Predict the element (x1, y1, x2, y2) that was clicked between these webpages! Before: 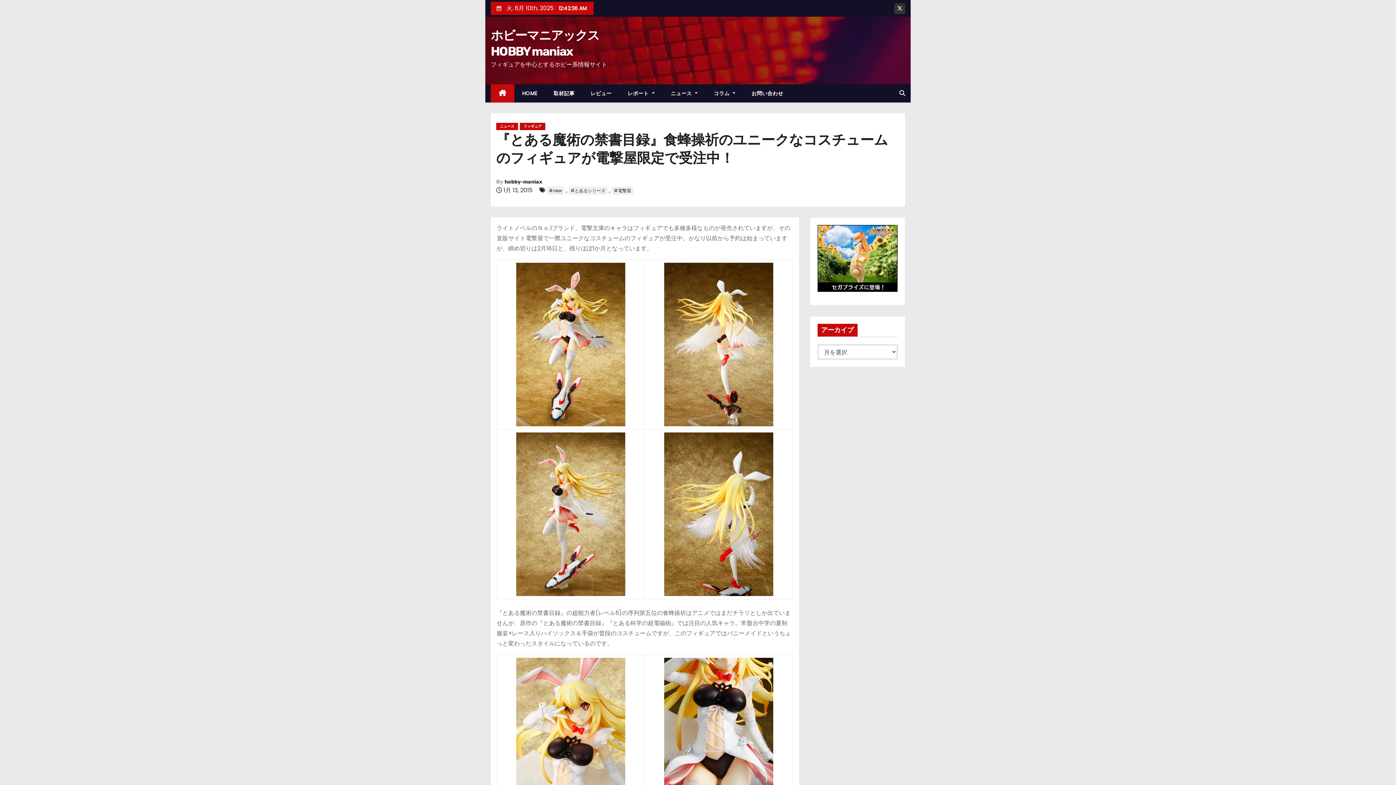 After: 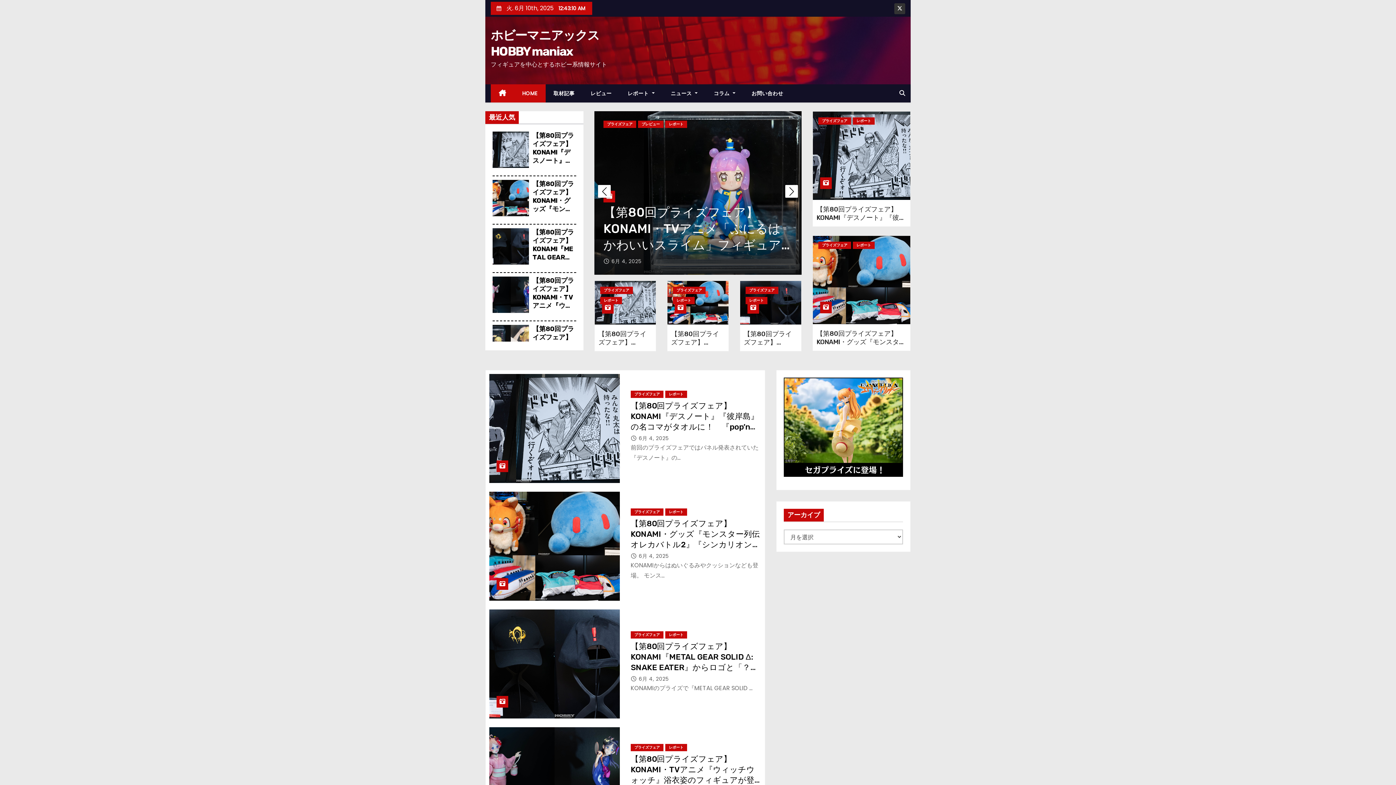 Action: bbox: (490, 84, 514, 102)